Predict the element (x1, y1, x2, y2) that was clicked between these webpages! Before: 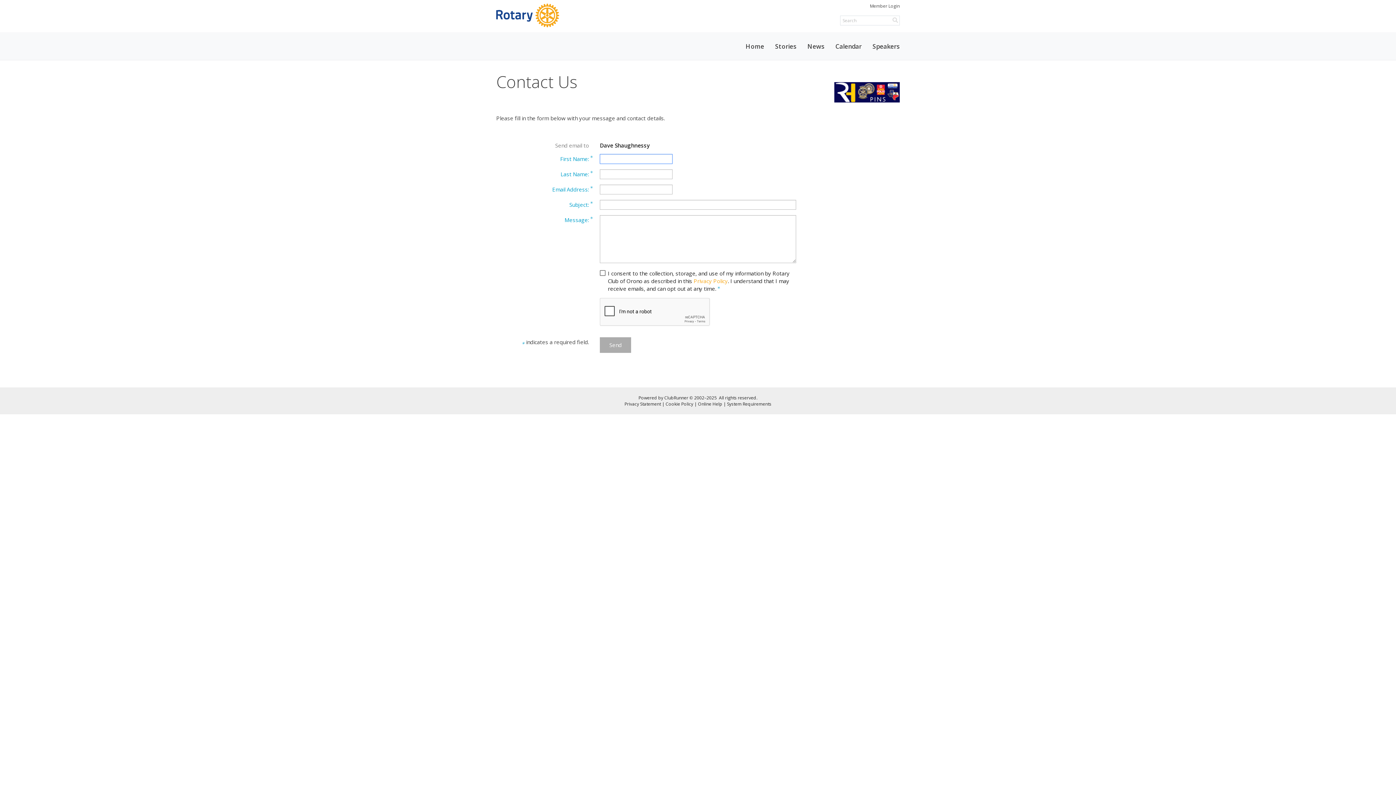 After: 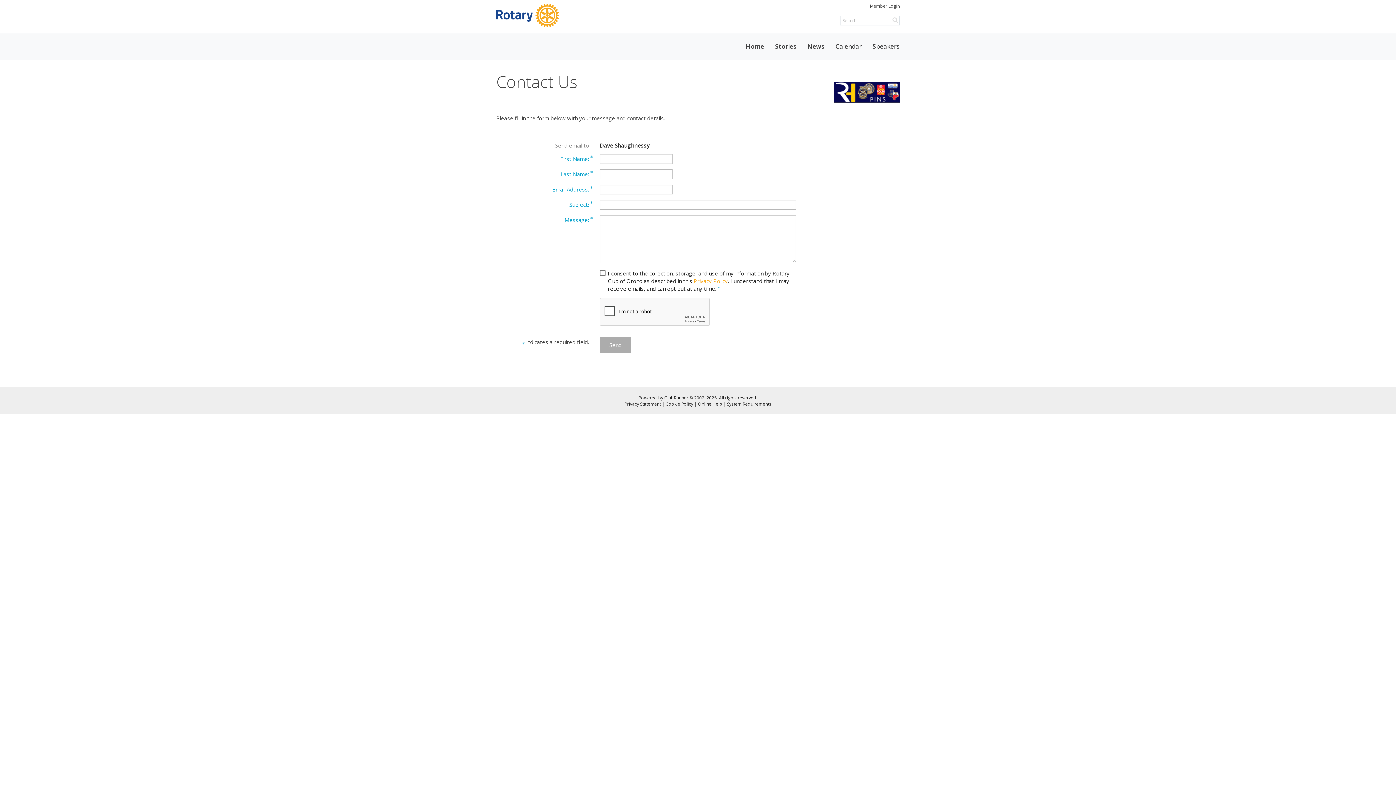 Action: bbox: (834, 88, 900, 95)